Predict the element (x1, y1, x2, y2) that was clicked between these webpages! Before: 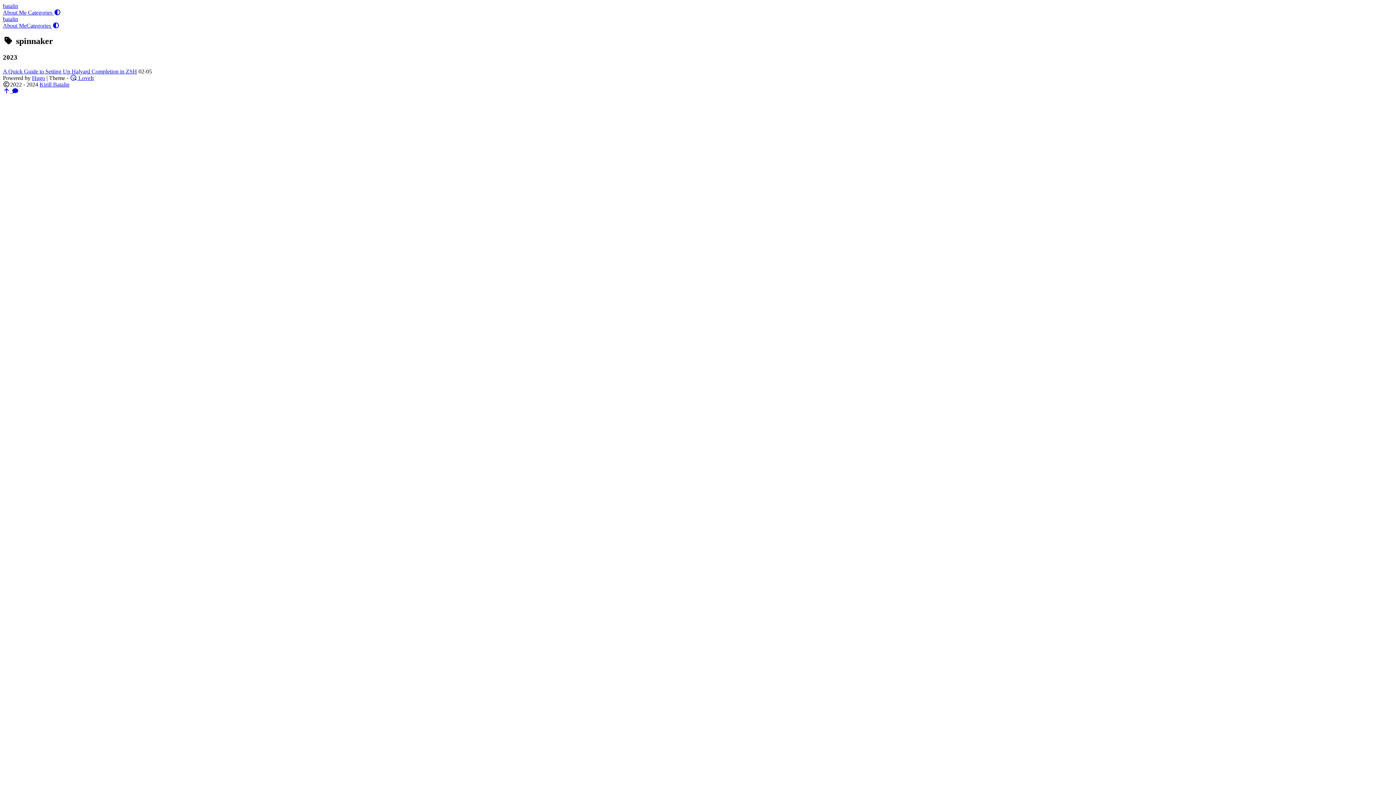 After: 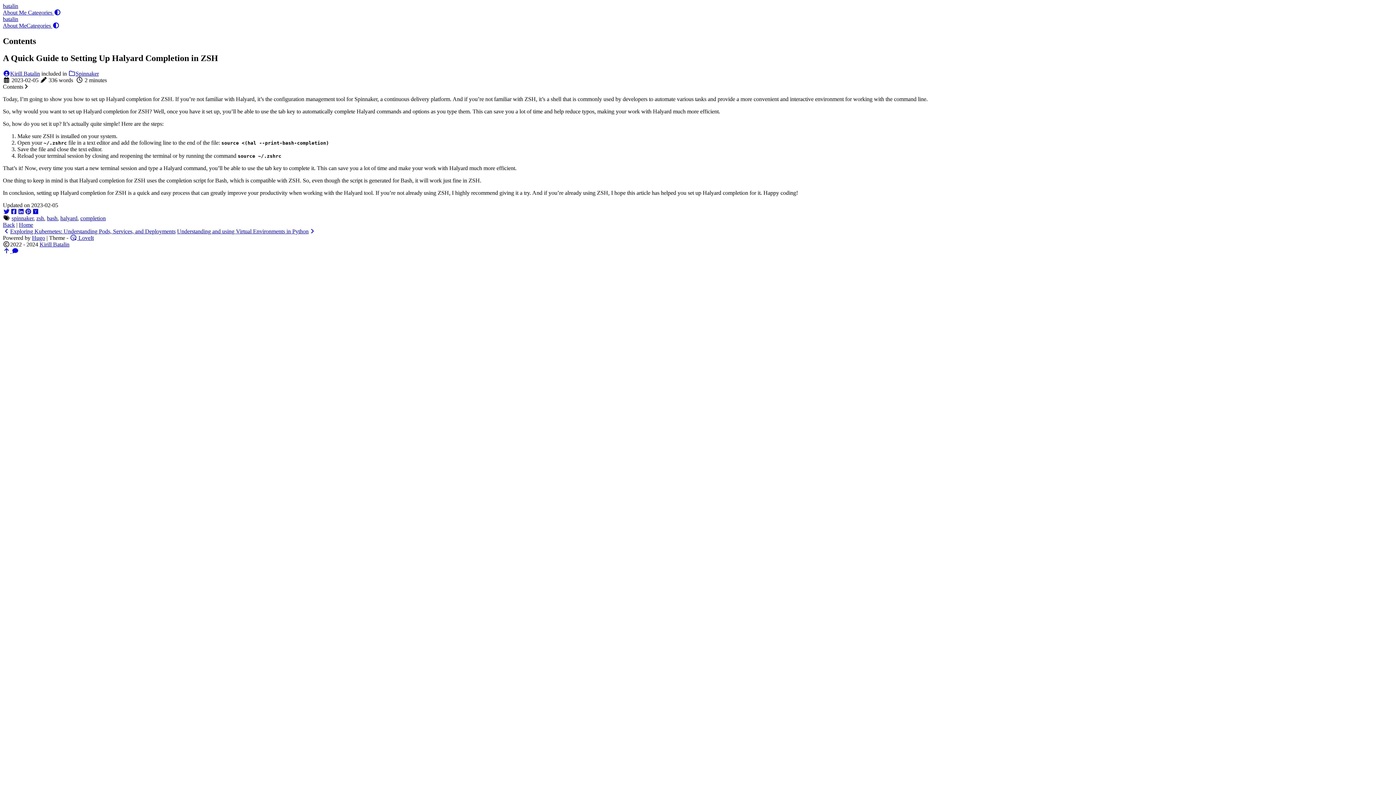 Action: bbox: (2, 68, 137, 74) label: A Quick Guide to Setting Up Halyard Completion in ZSH